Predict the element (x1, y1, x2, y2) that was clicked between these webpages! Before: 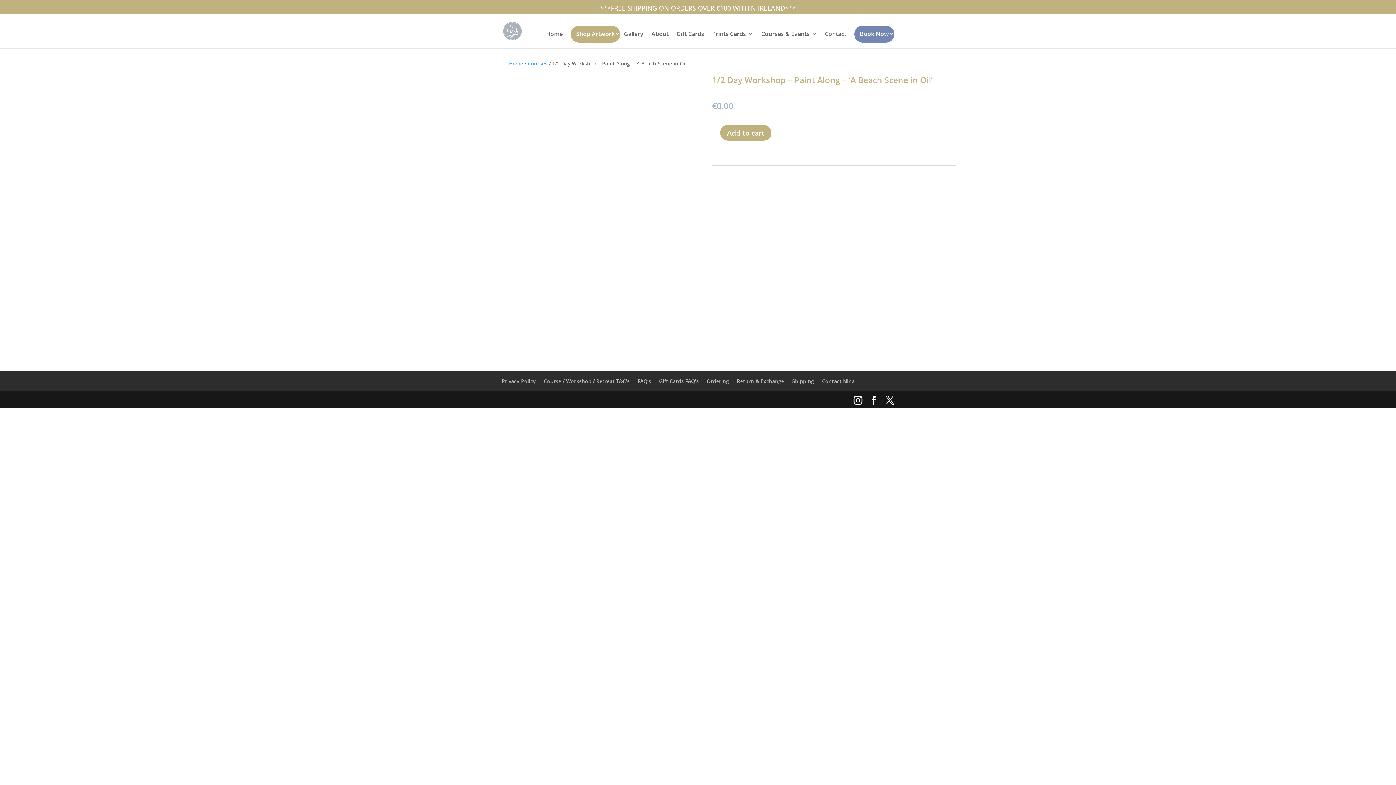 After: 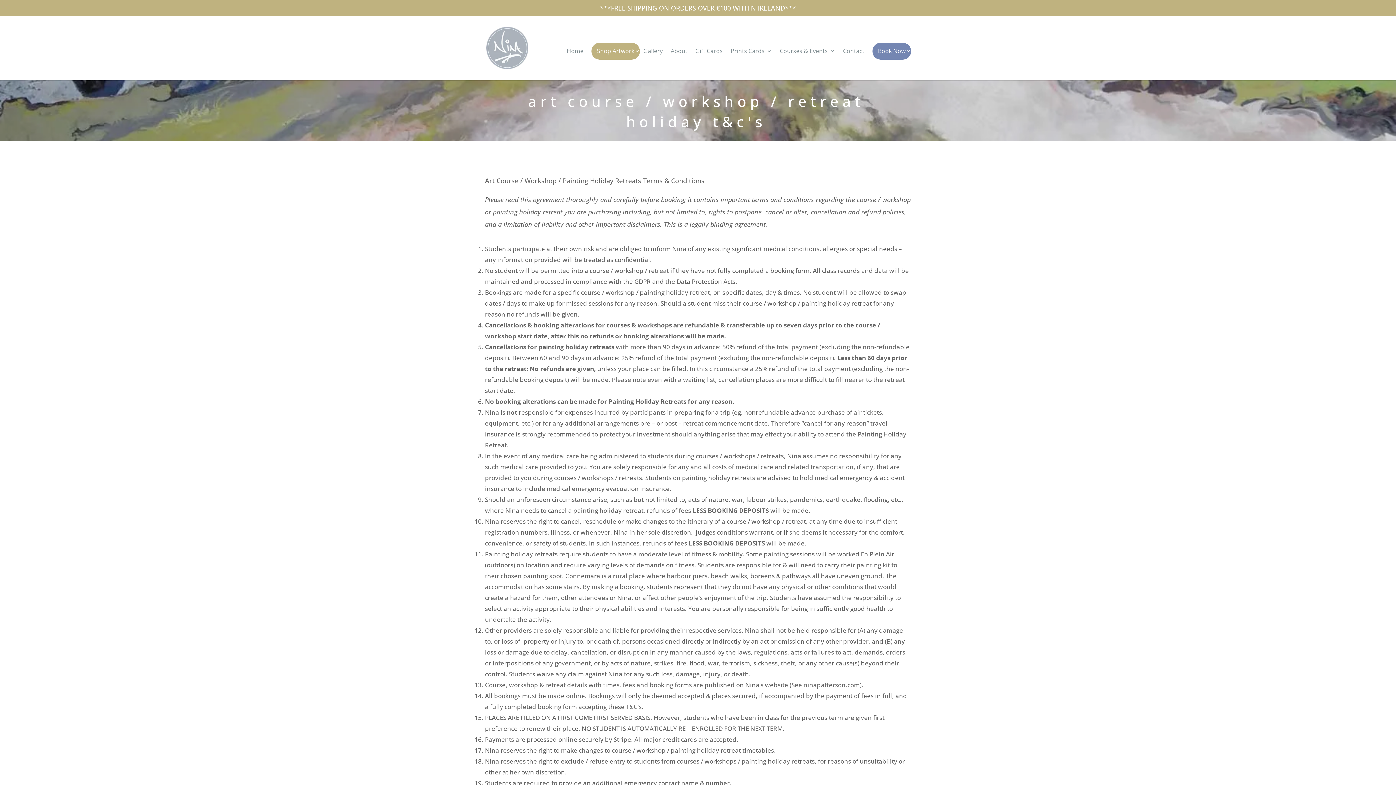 Action: label: Course / Workshop / Retreat T&C’s bbox: (544, 377, 629, 384)